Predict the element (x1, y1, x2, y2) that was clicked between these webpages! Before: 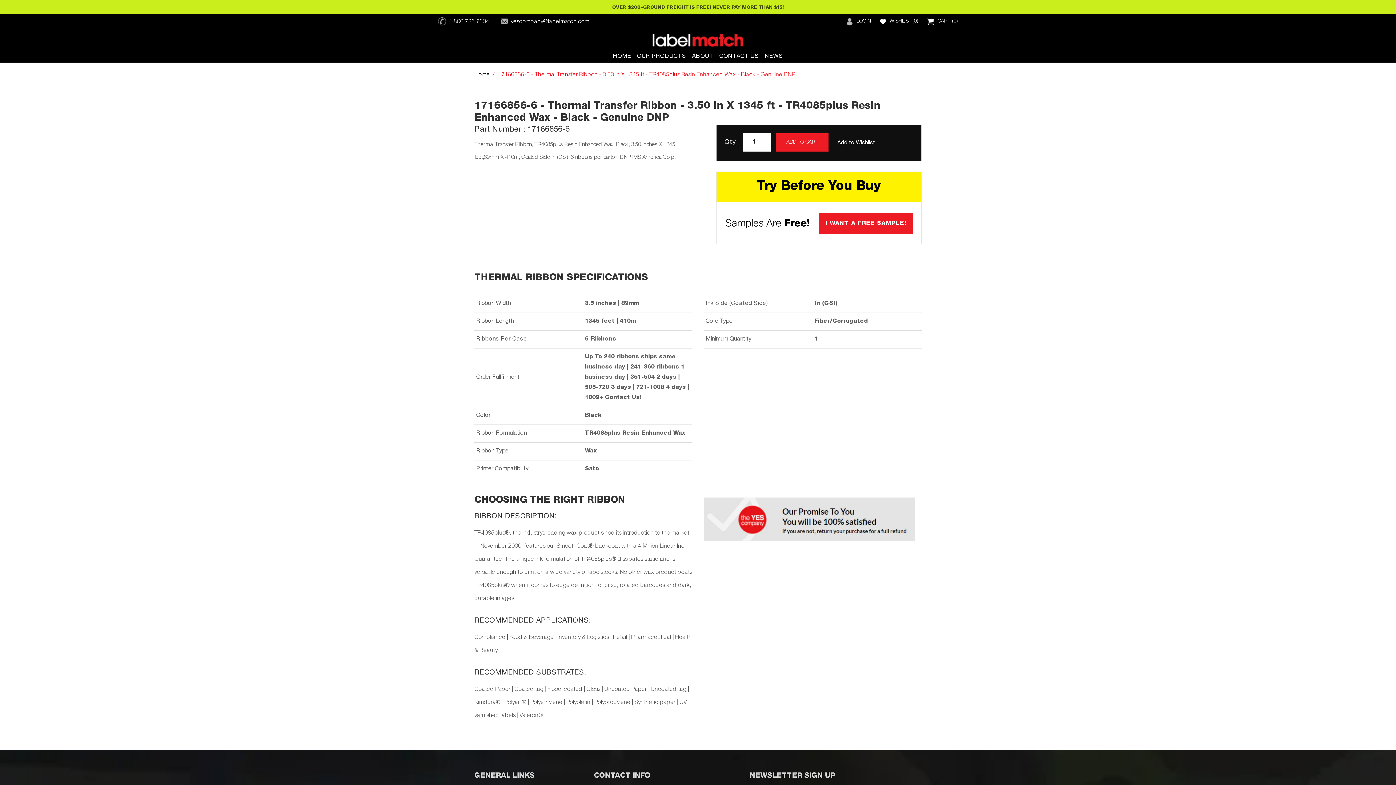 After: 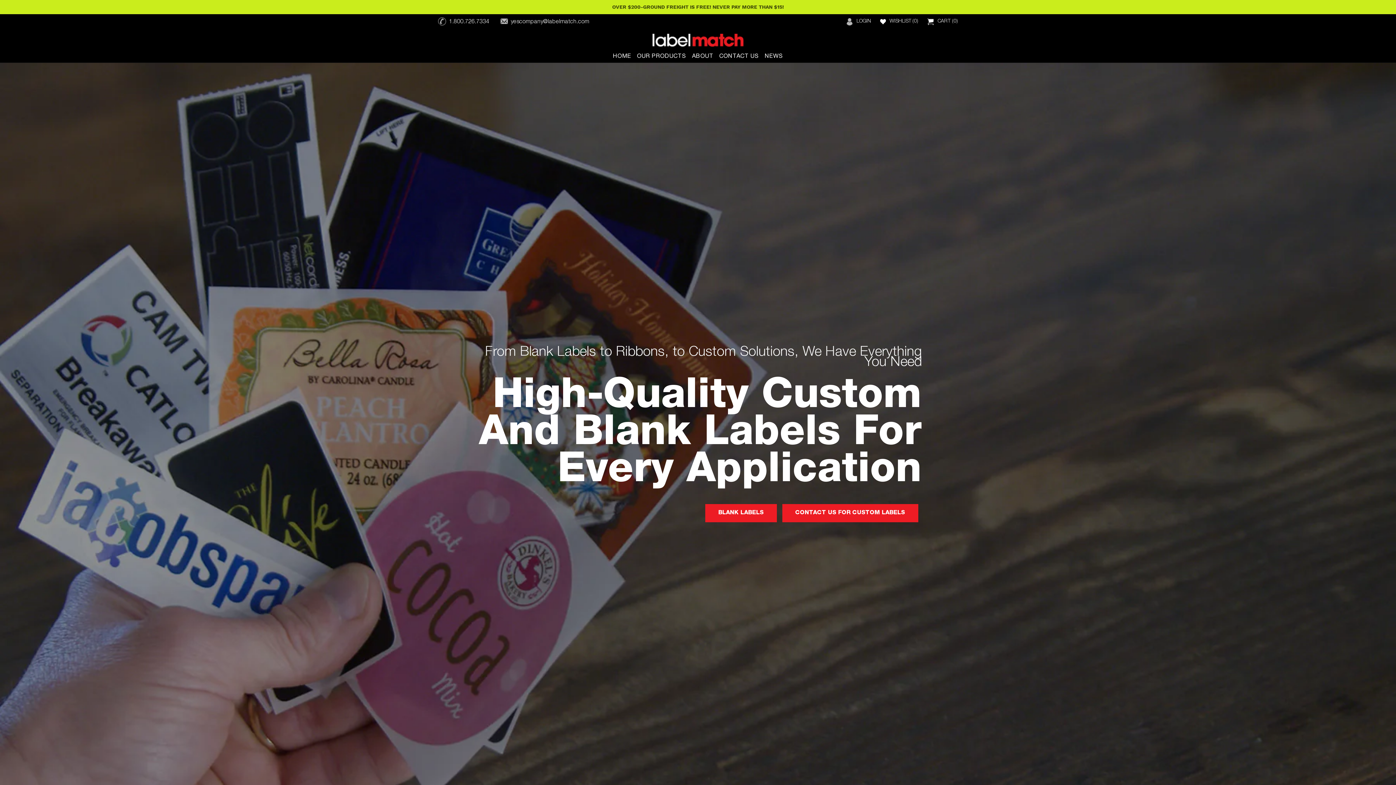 Action: label: HOME bbox: (610, 50, 634, 62)